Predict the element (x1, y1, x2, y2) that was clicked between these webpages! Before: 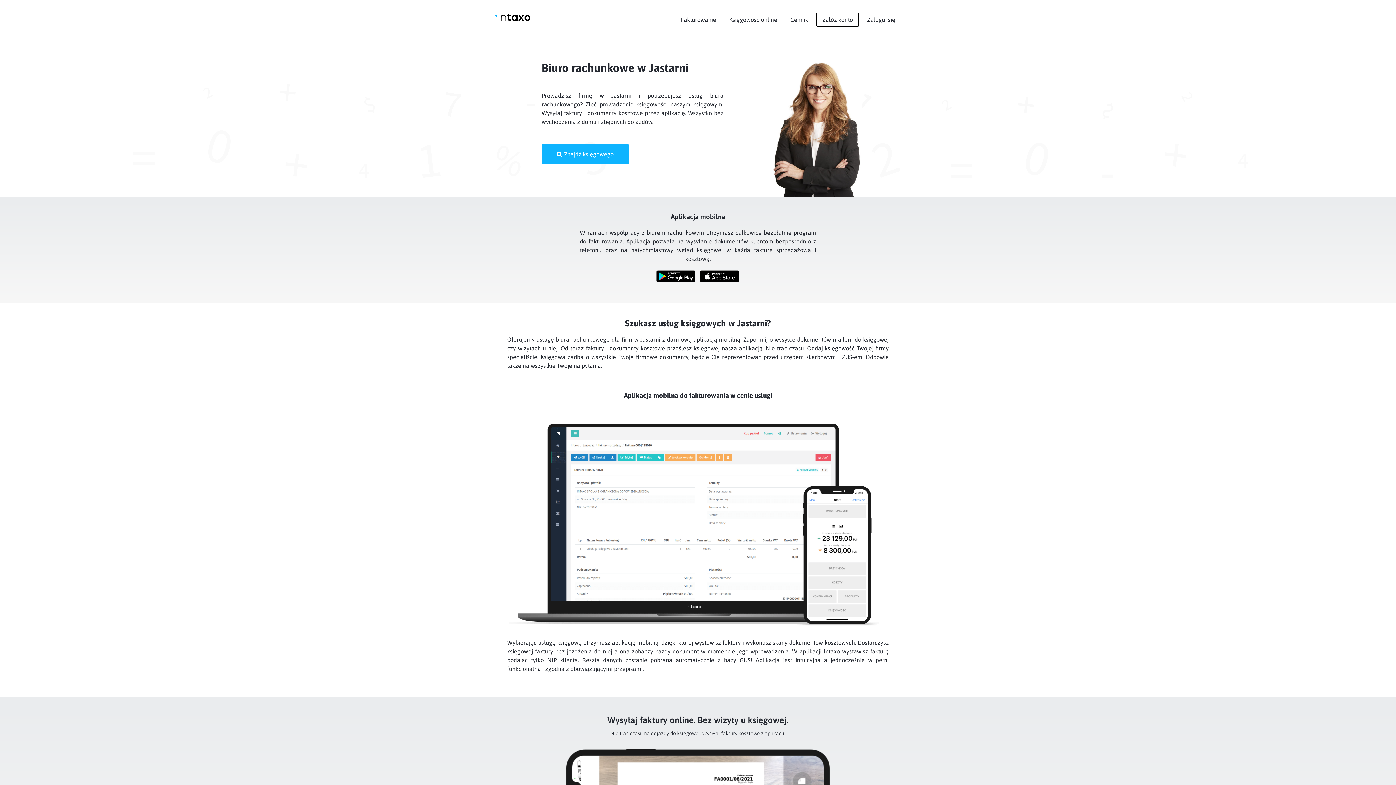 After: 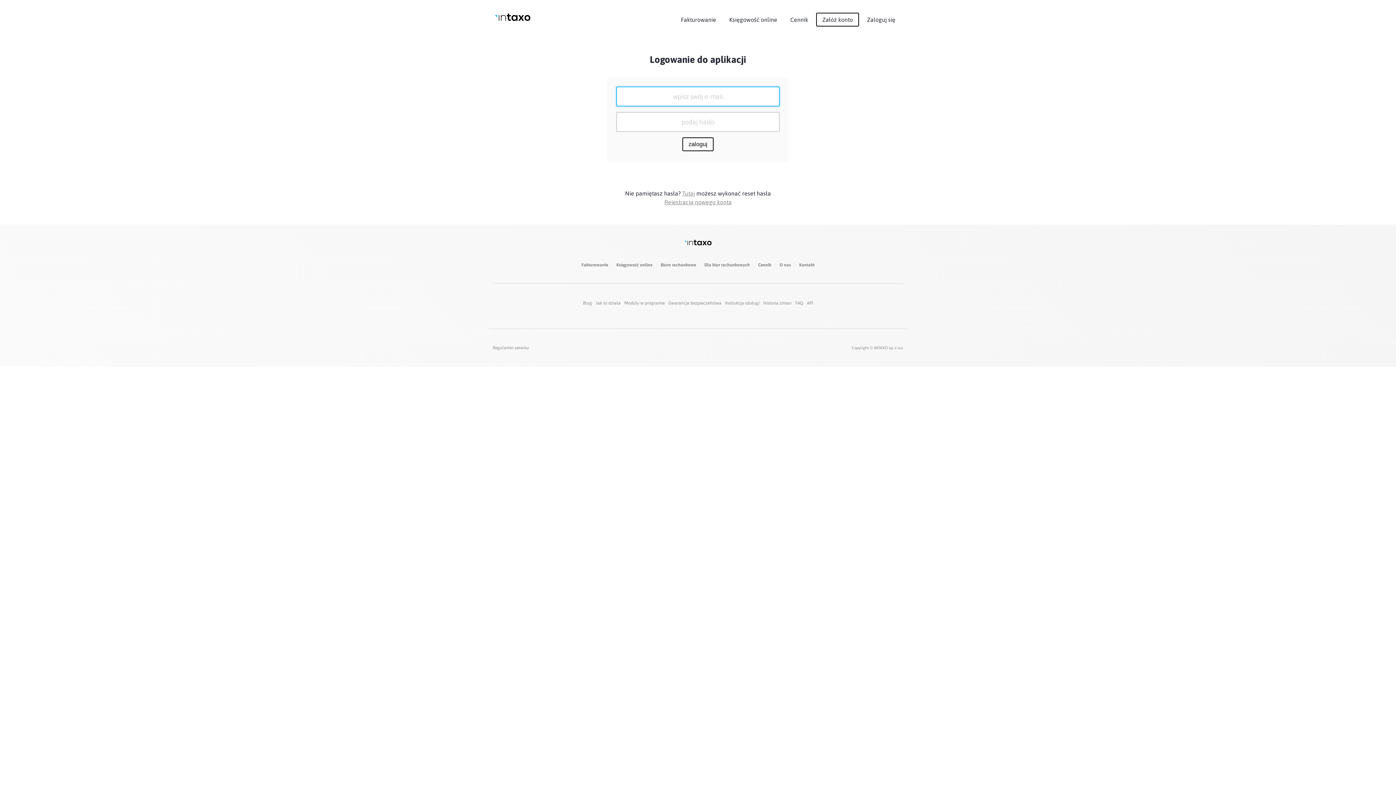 Action: label: Zaloguj się bbox: (861, 12, 901, 26)